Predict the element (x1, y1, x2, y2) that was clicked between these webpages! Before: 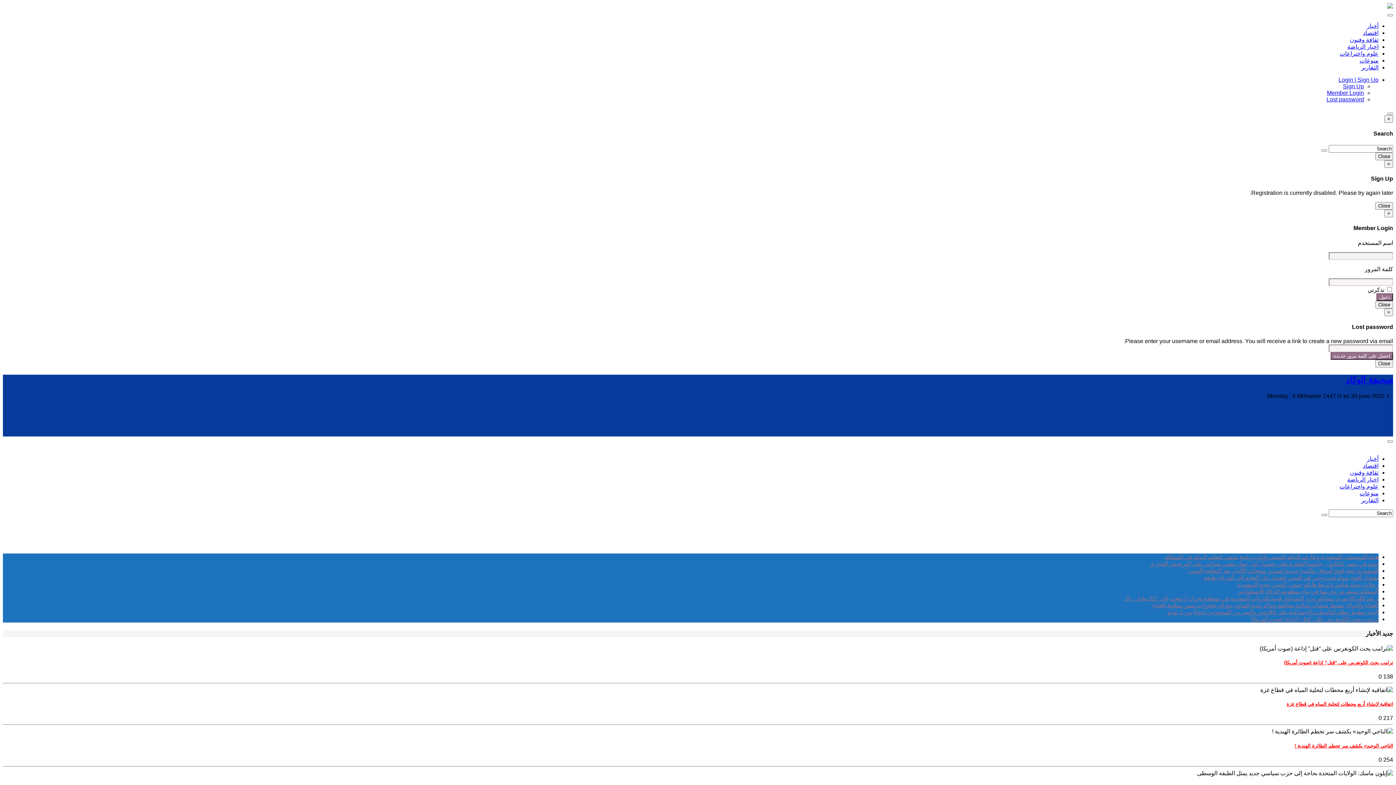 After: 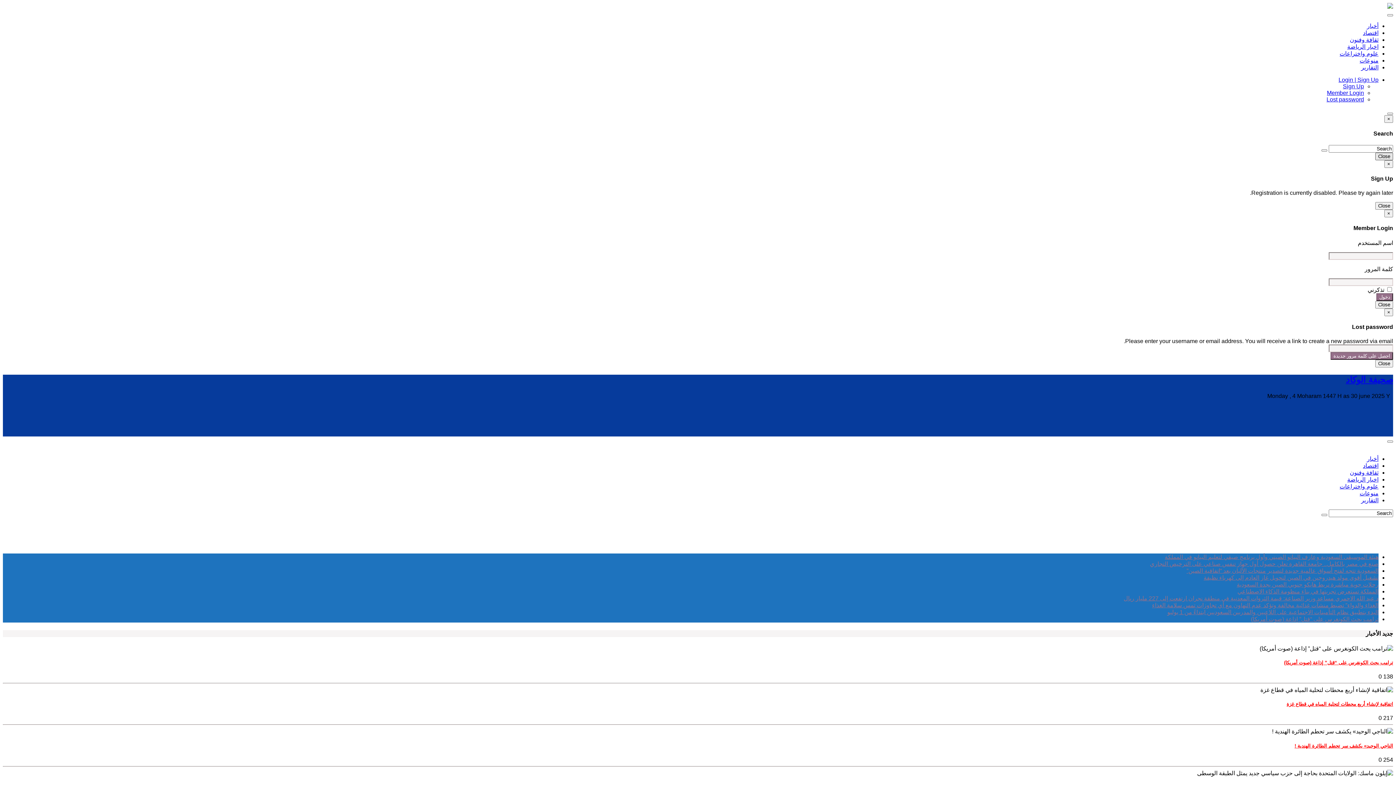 Action: bbox: (1375, 152, 1393, 160) label: Close